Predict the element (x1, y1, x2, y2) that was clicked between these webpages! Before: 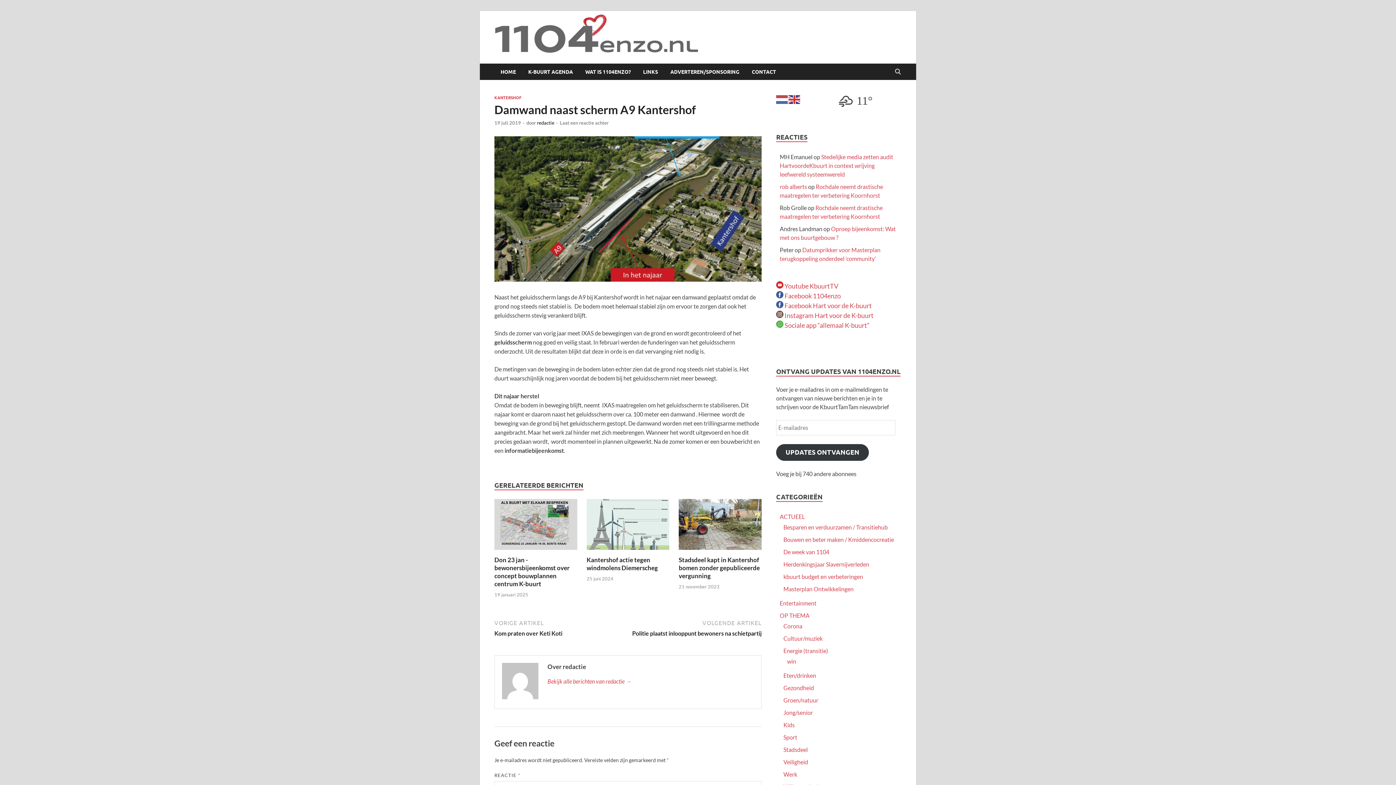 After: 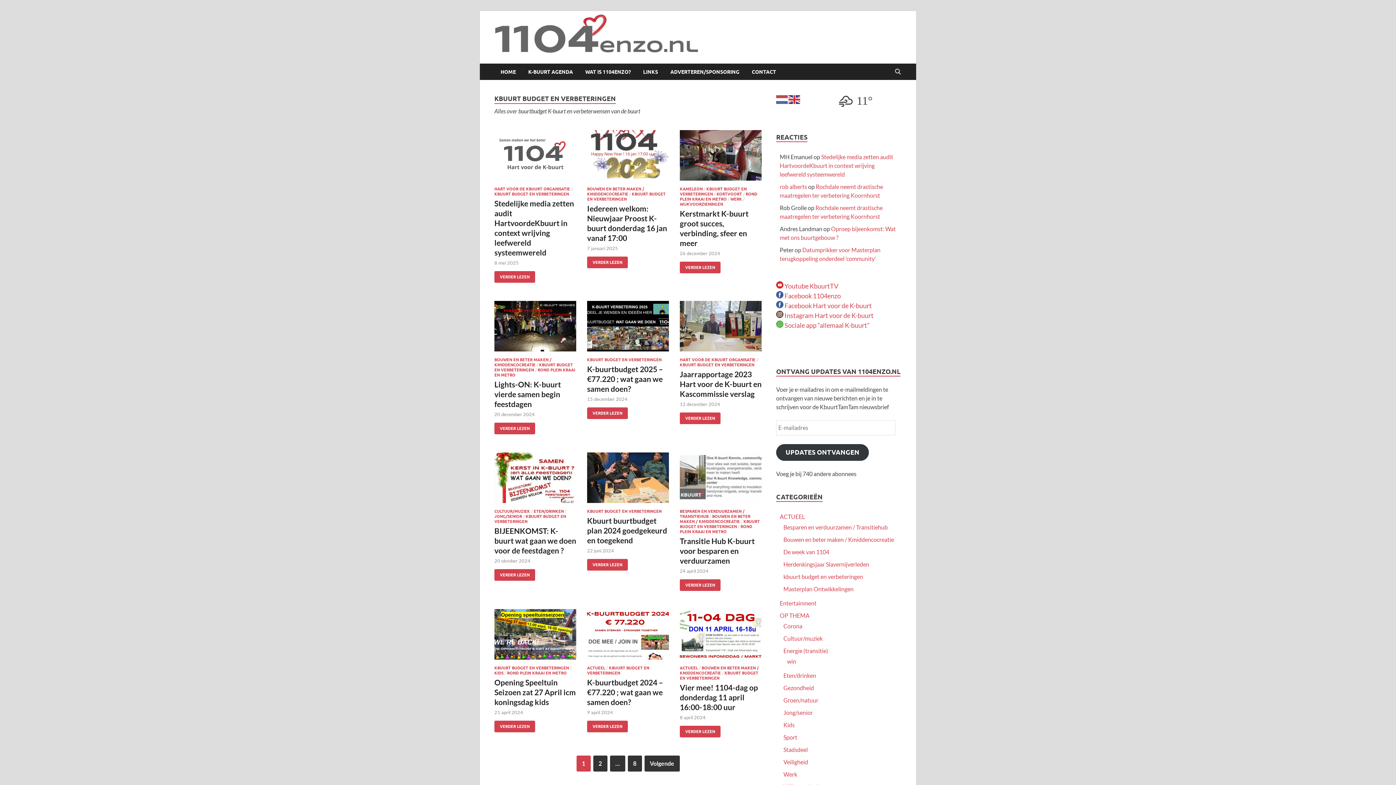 Action: label: kbuurt budget en verbeteringen bbox: (783, 573, 863, 580)